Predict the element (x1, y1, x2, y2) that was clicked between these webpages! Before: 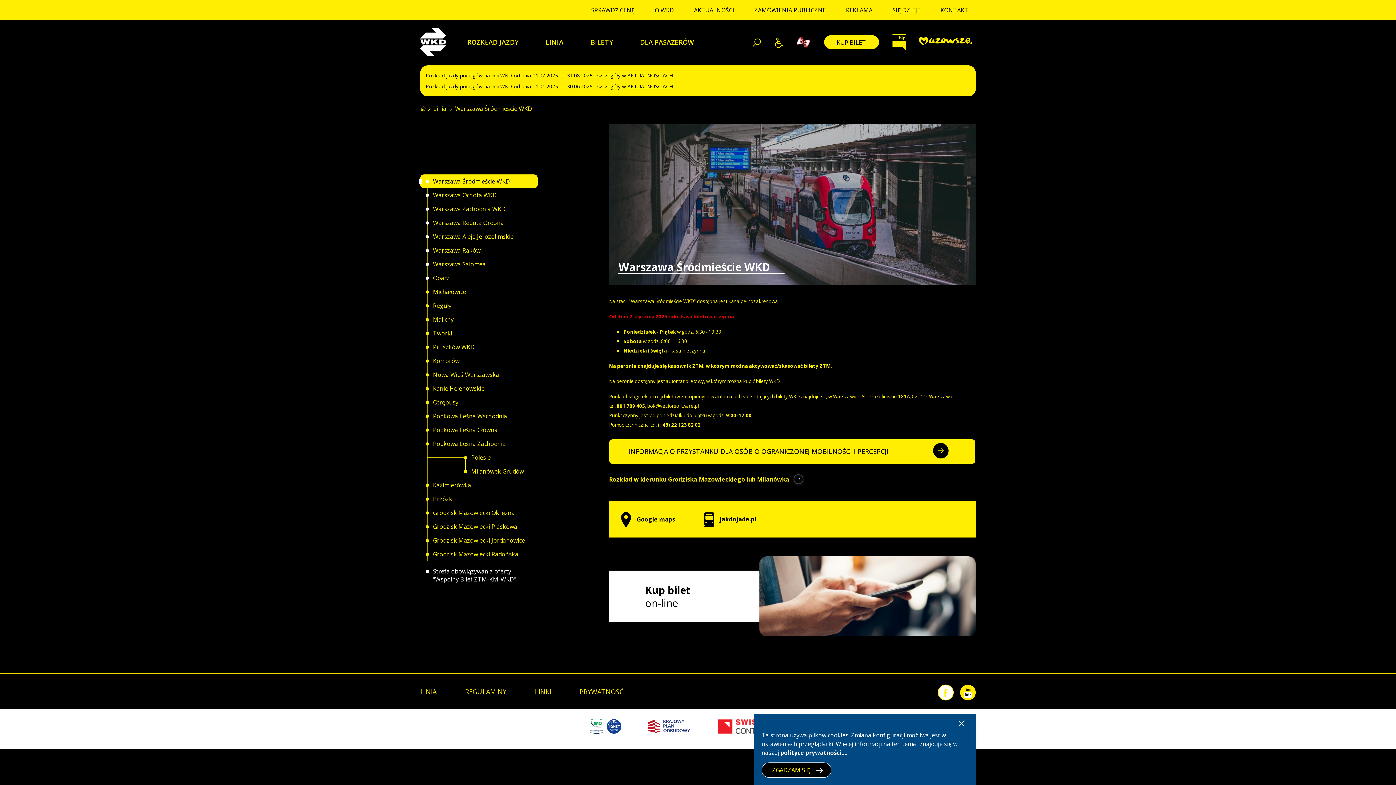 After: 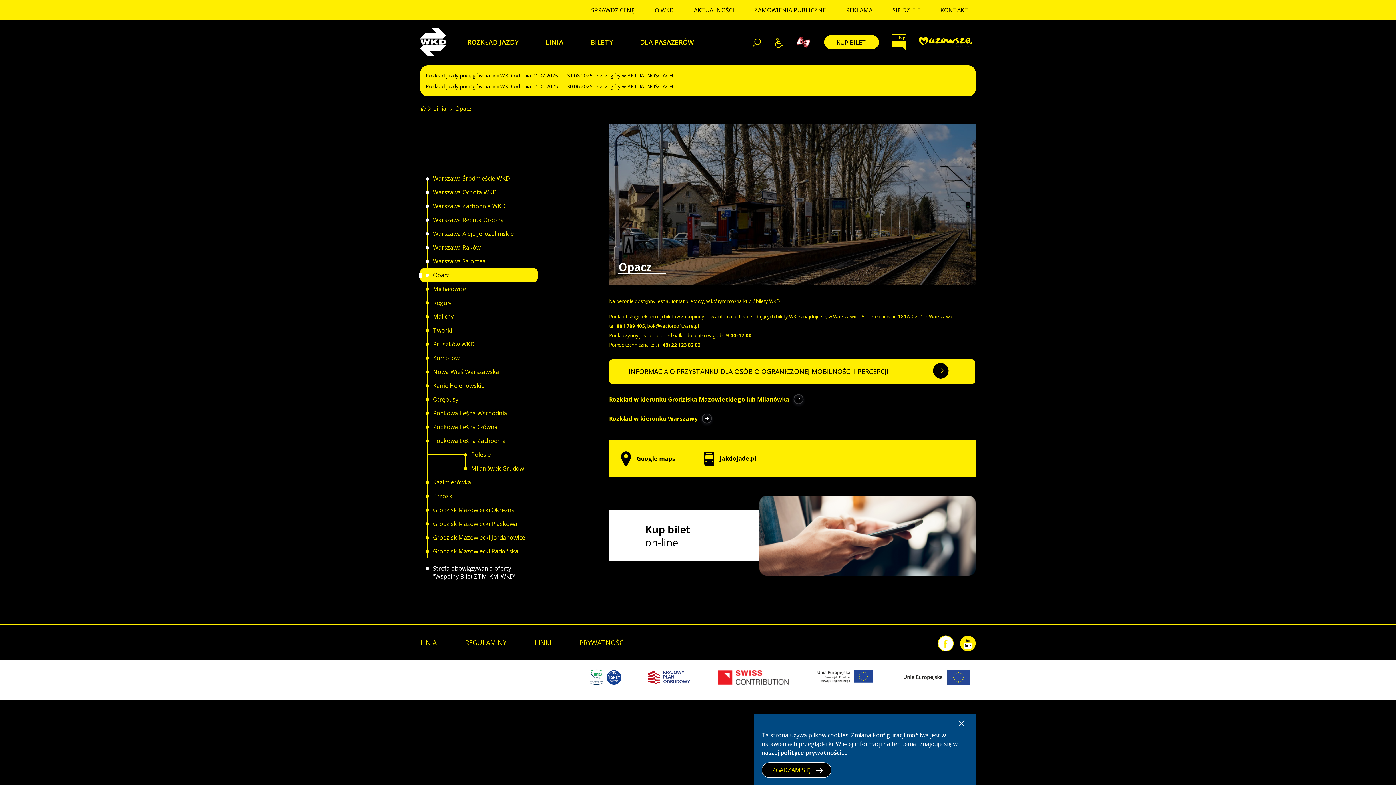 Action: bbox: (420, 271, 537, 285) label: Opacz